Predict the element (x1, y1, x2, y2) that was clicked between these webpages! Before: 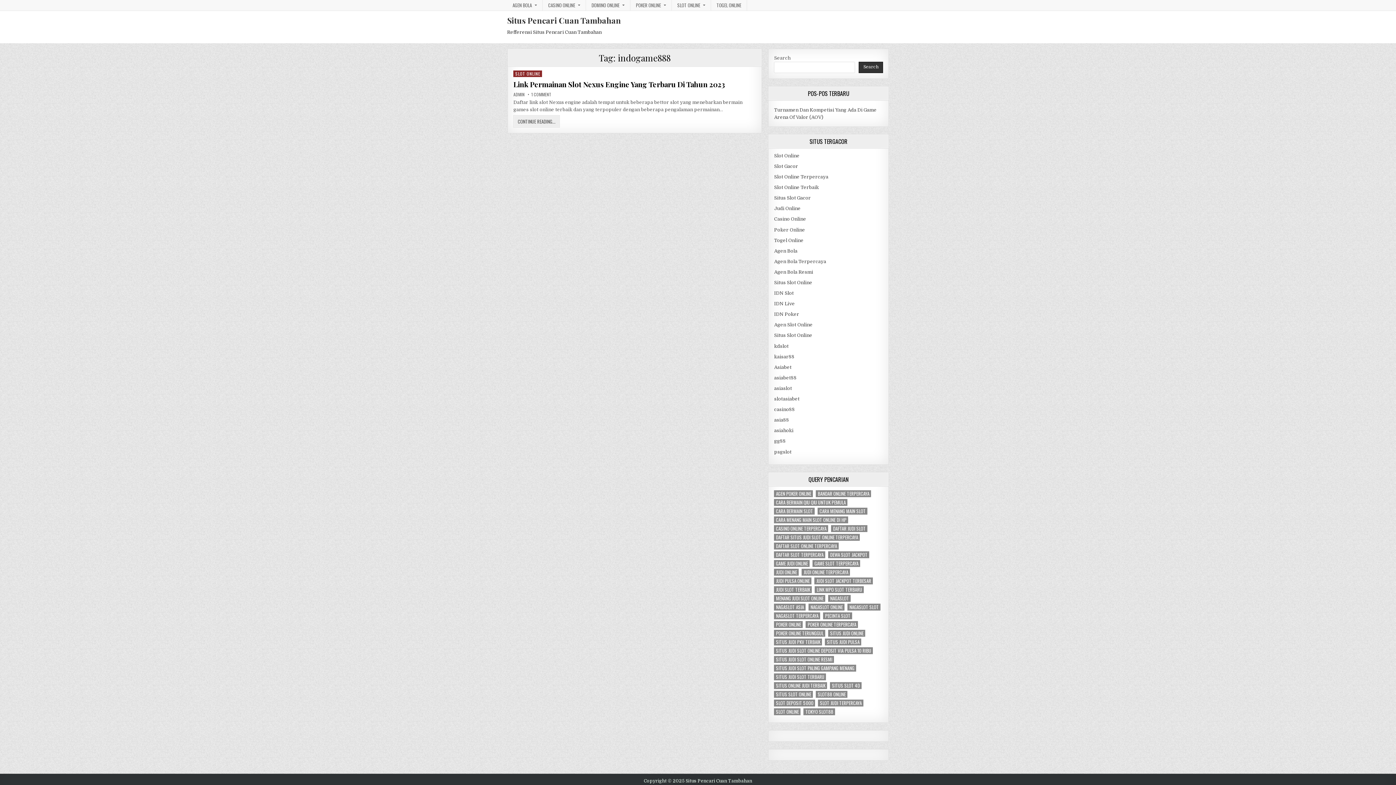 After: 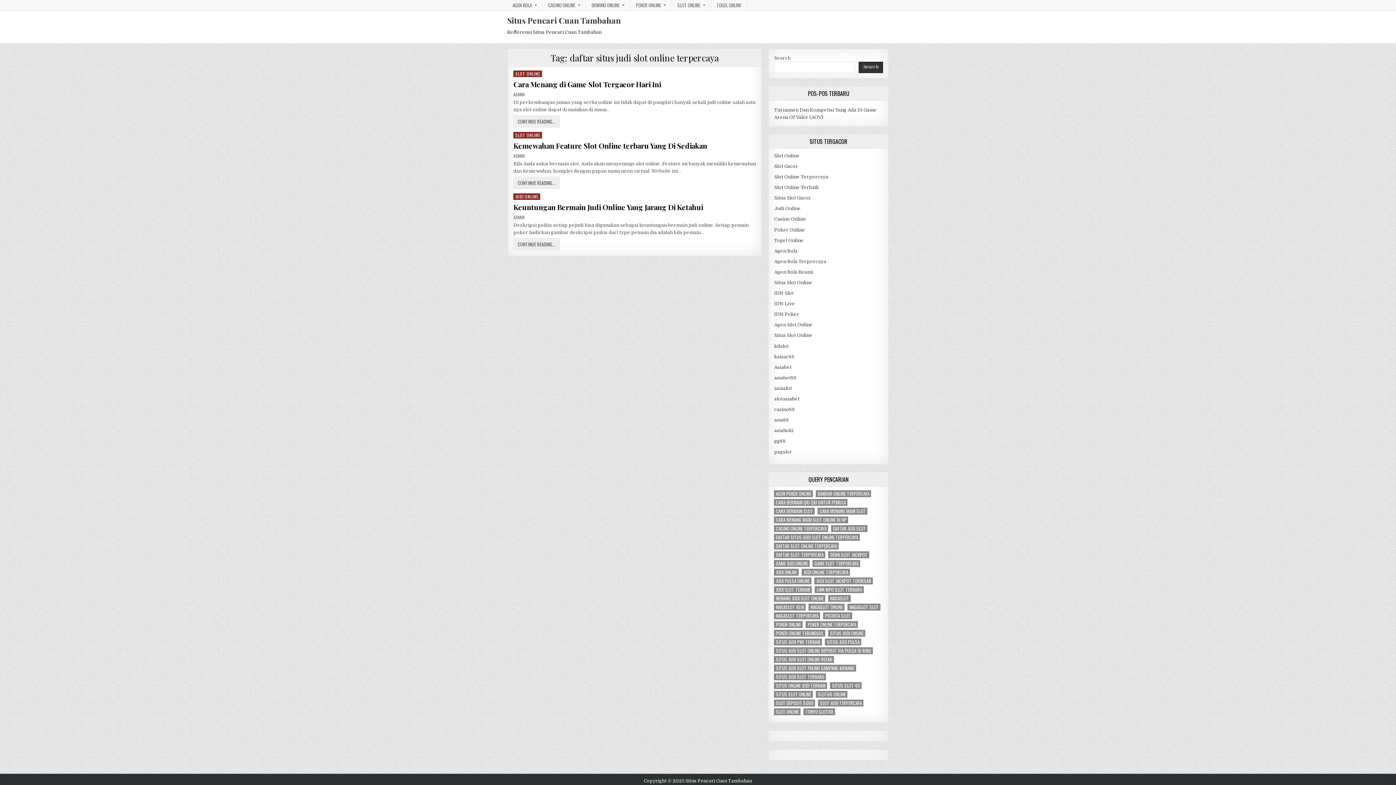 Action: label: daftar situs judi slot online terpercaya (3 items) bbox: (774, 534, 860, 540)